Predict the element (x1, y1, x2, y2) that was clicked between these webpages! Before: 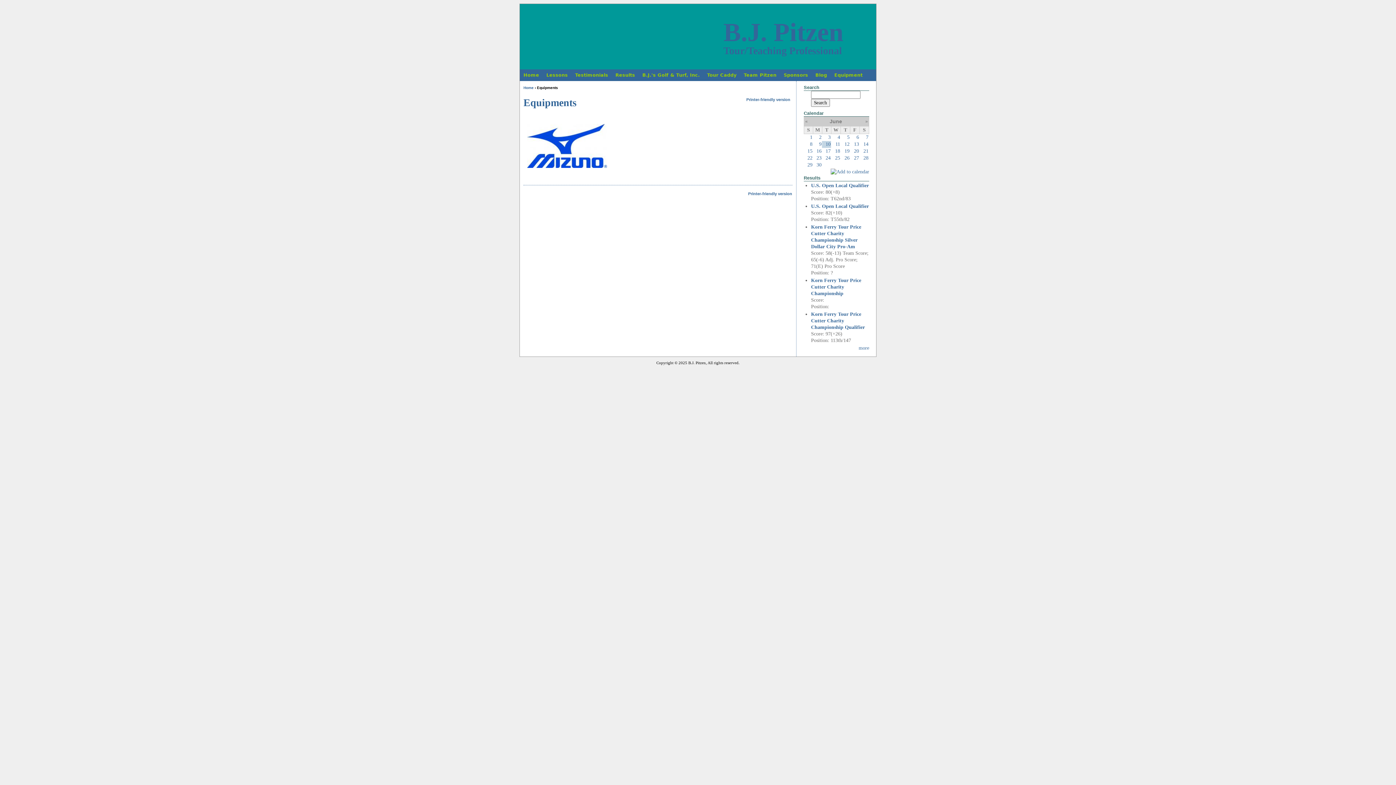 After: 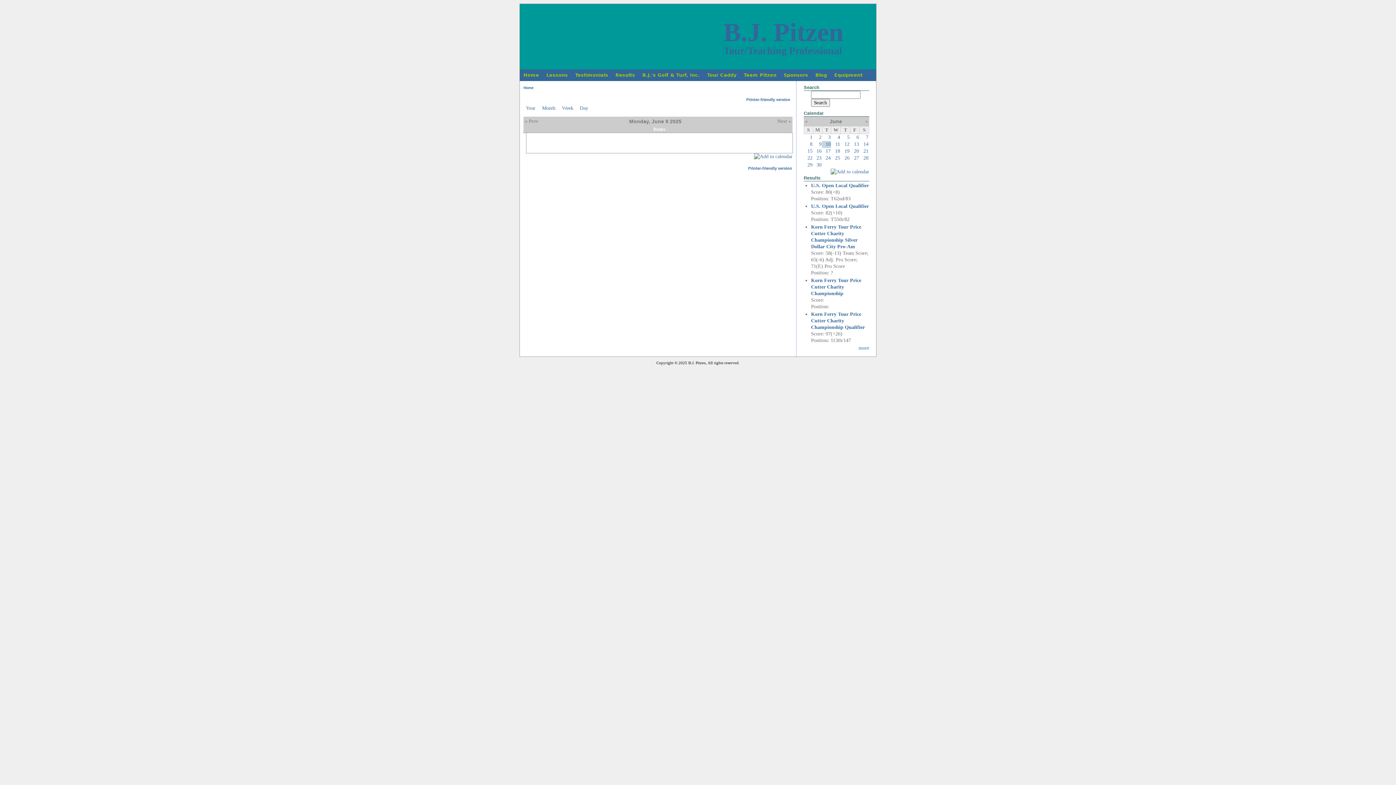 Action: bbox: (819, 141, 821, 146) label: 9